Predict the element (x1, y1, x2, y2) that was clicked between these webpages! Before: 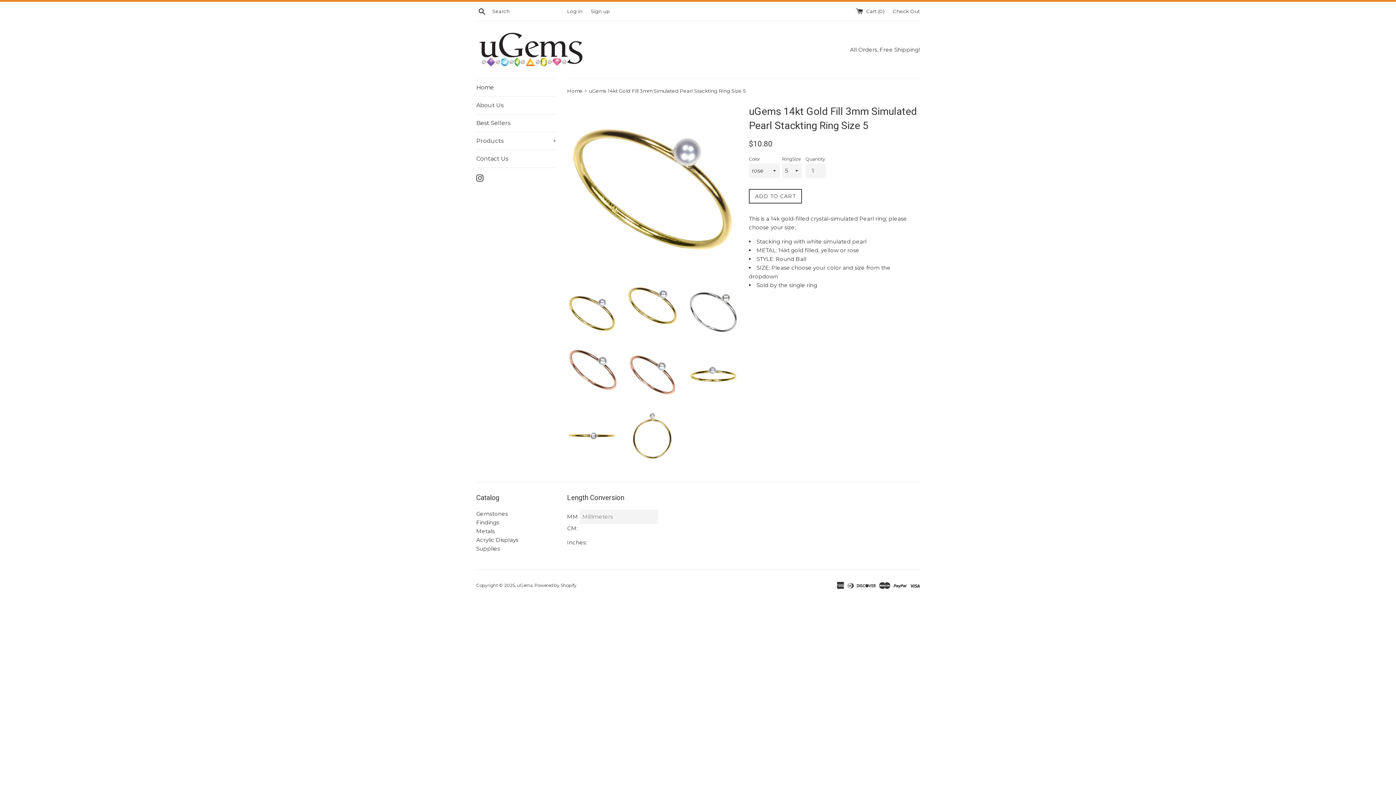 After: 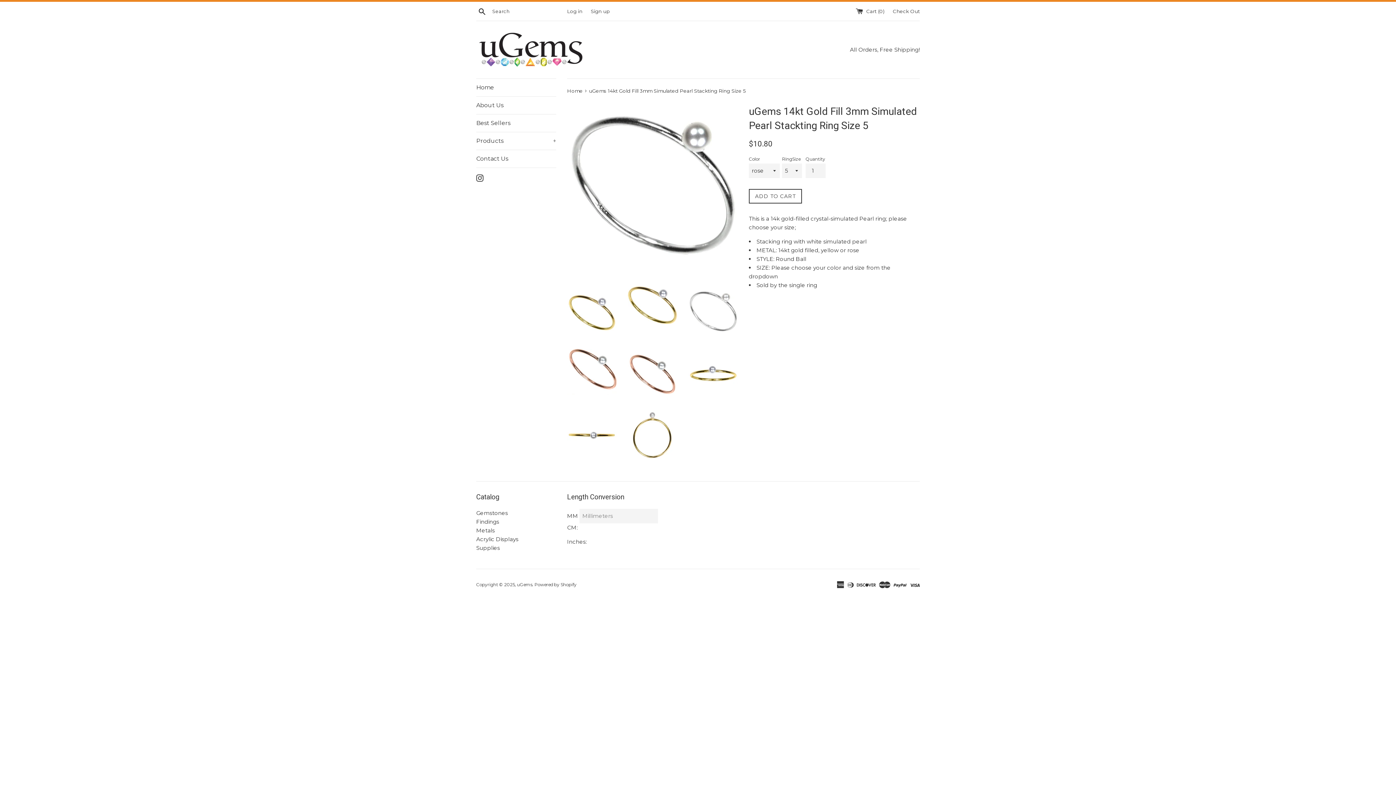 Action: bbox: (688, 287, 738, 338)